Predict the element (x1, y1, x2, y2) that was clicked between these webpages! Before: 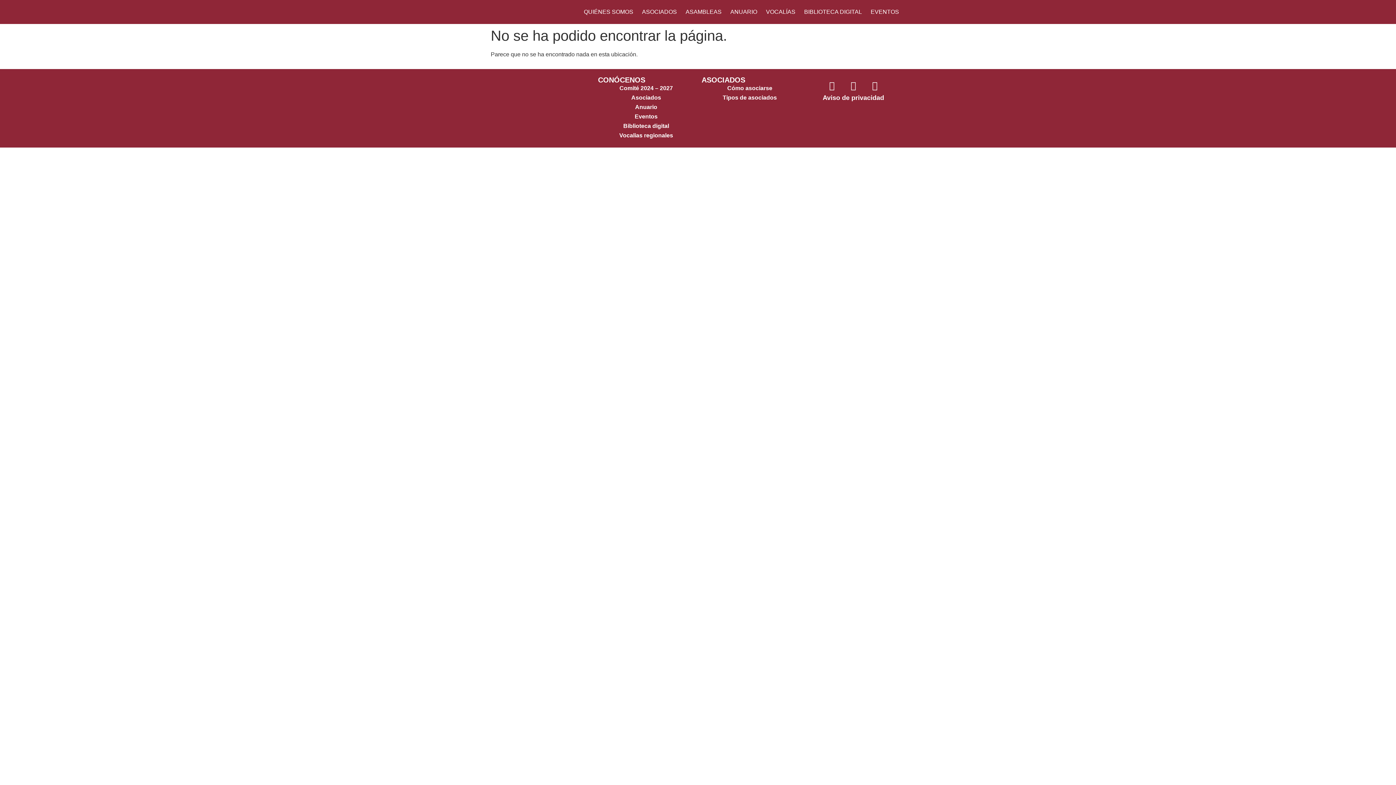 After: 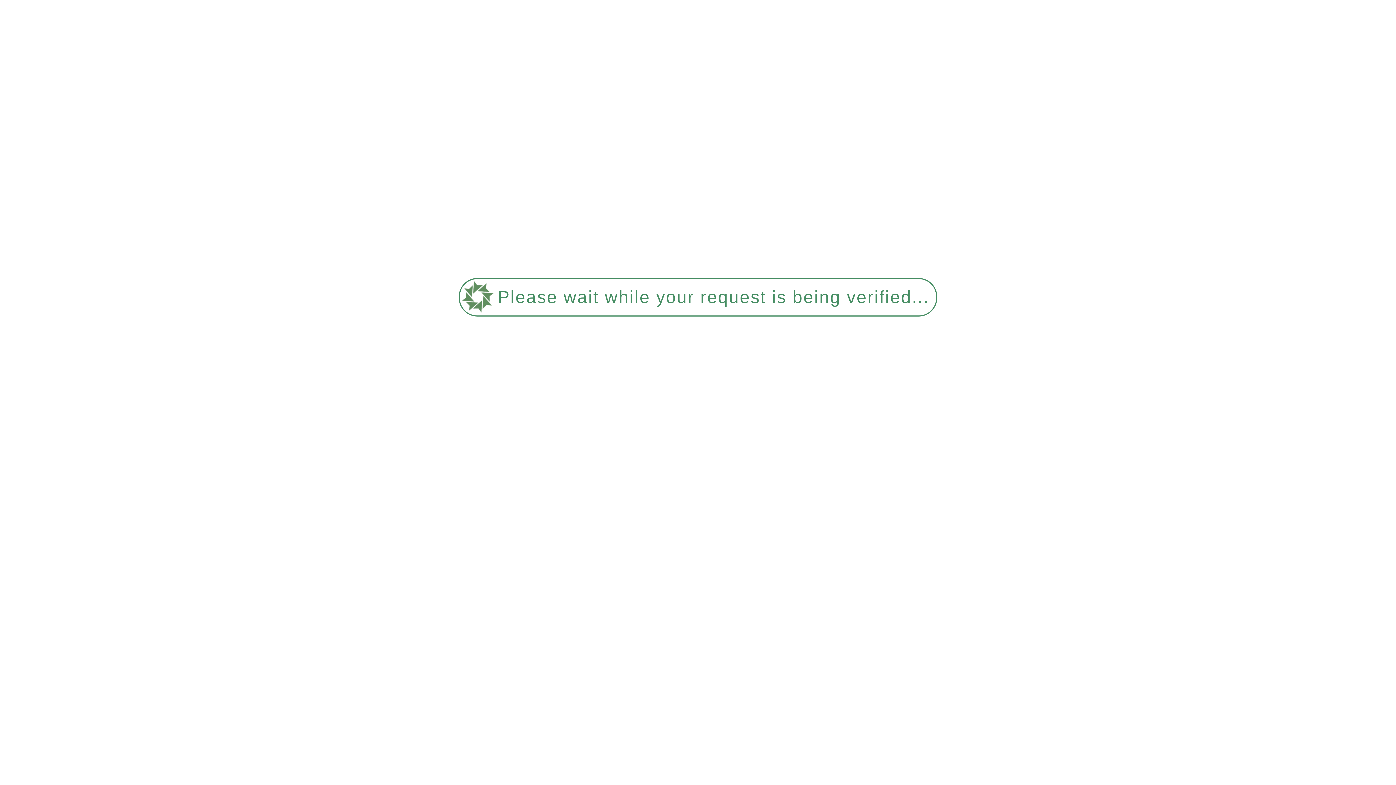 Action: bbox: (701, 83, 798, 93) label: Cómo asociarse